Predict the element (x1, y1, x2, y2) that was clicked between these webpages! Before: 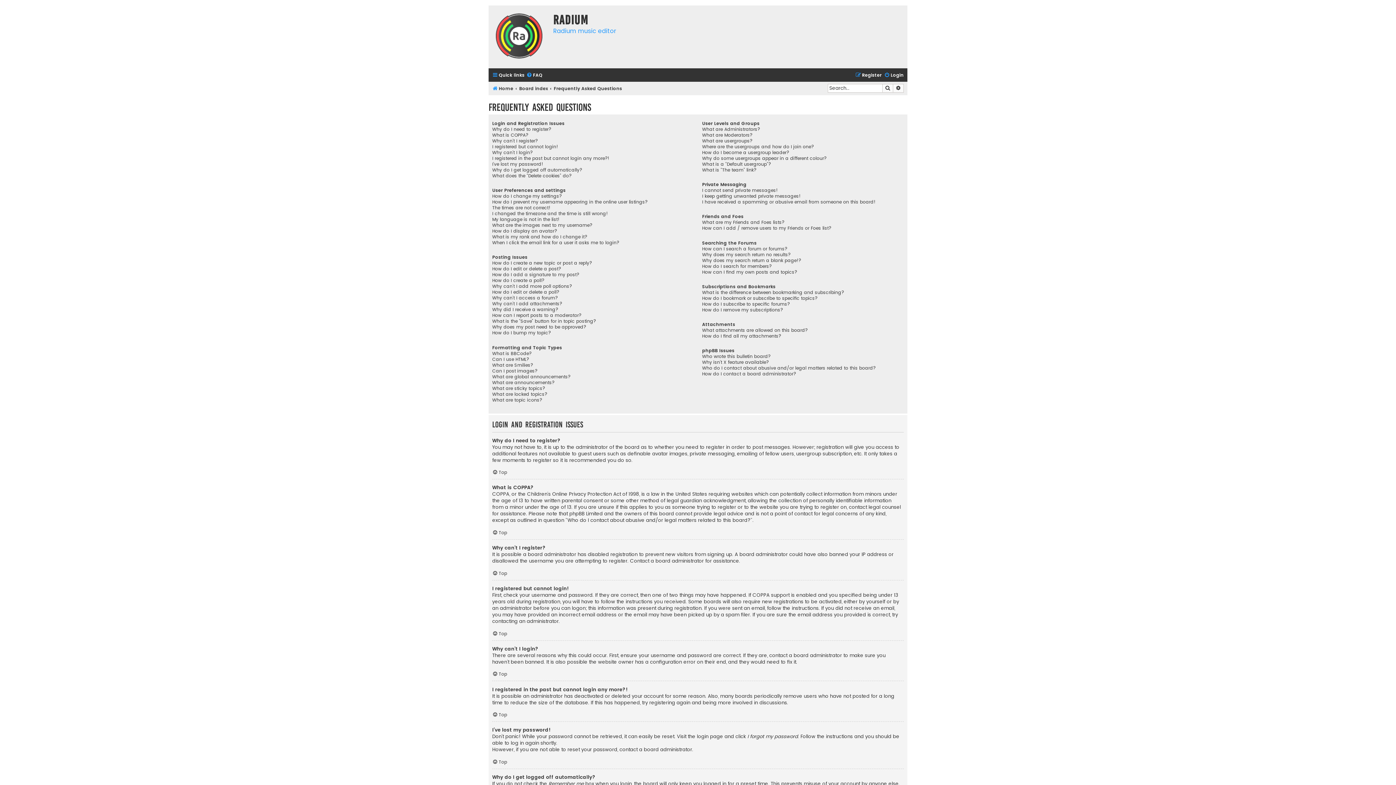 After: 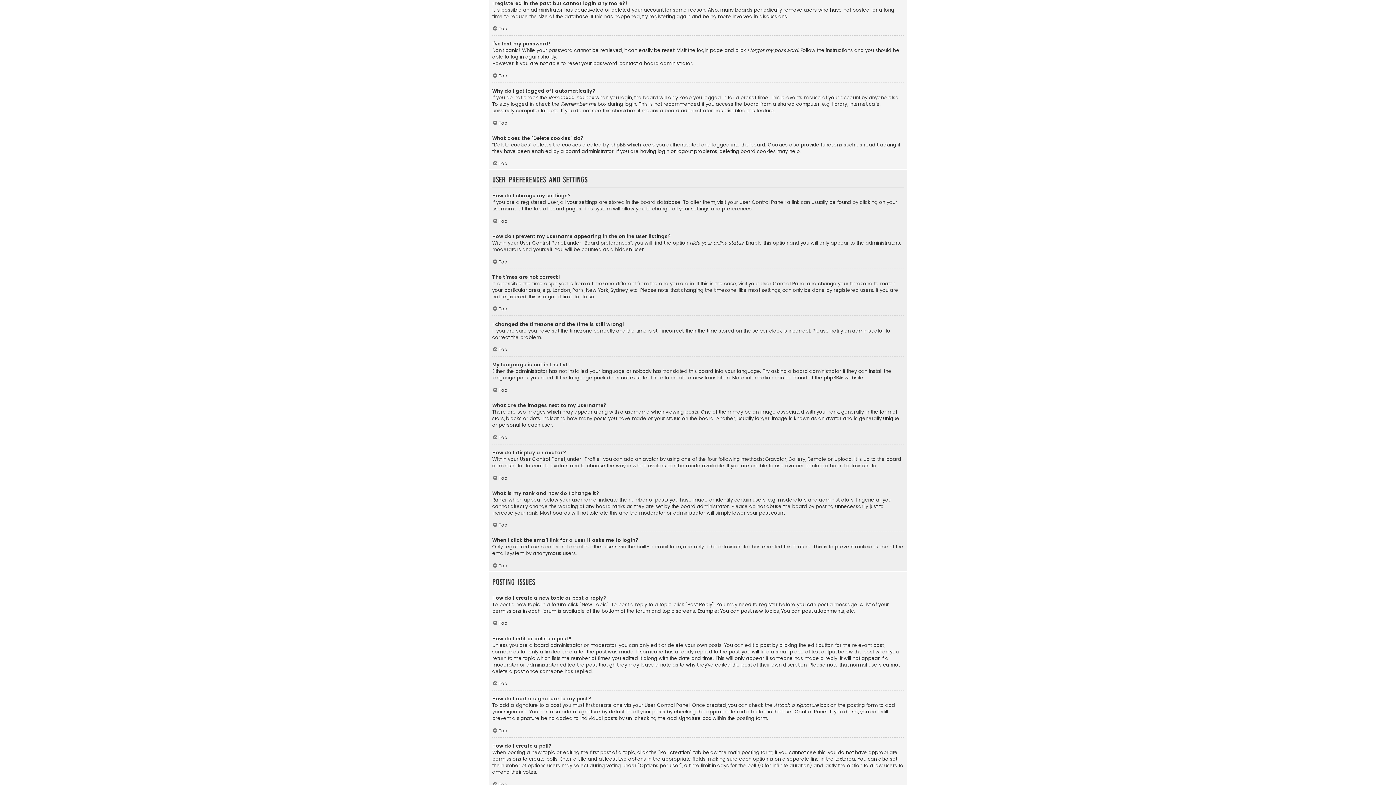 Action: bbox: (492, 155, 609, 161) label: I registered in the past but cannot login any more?!